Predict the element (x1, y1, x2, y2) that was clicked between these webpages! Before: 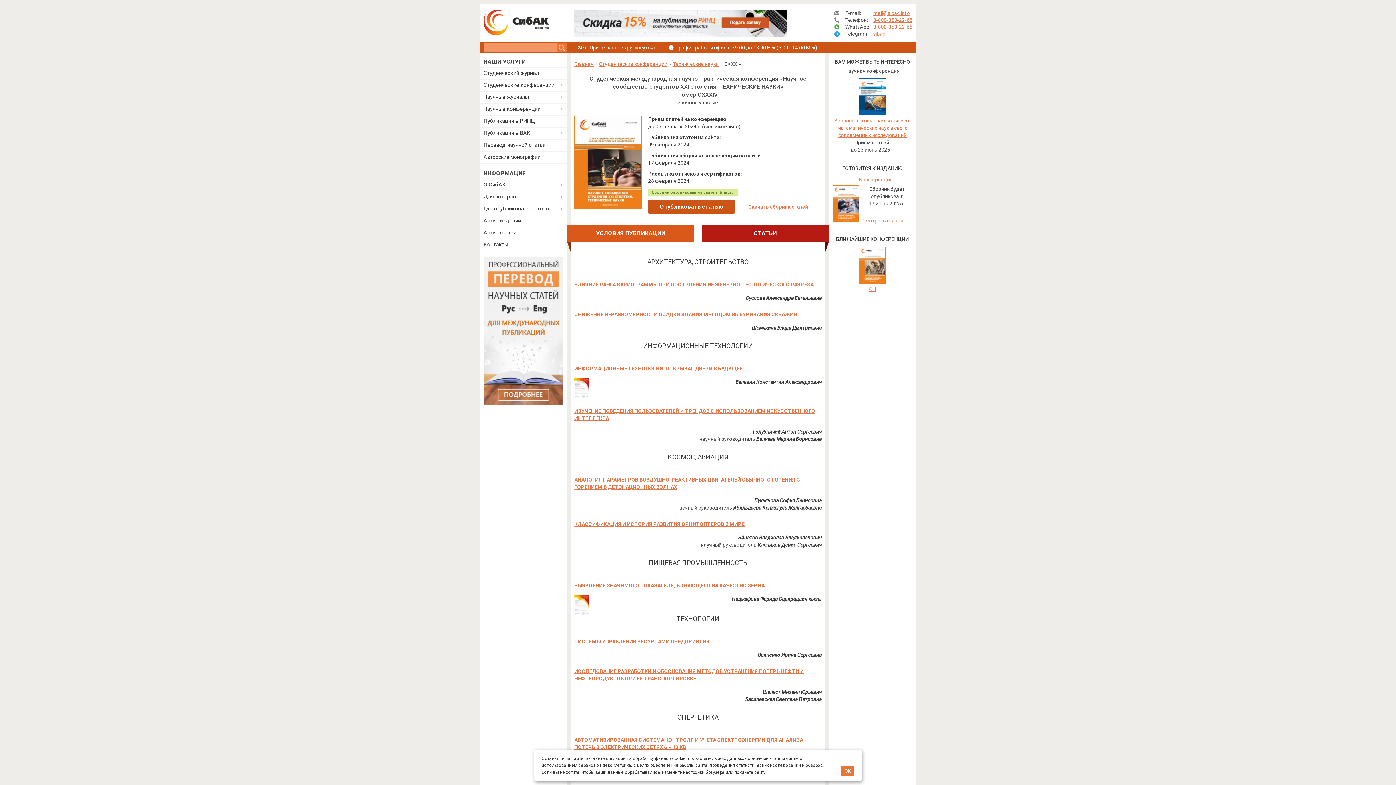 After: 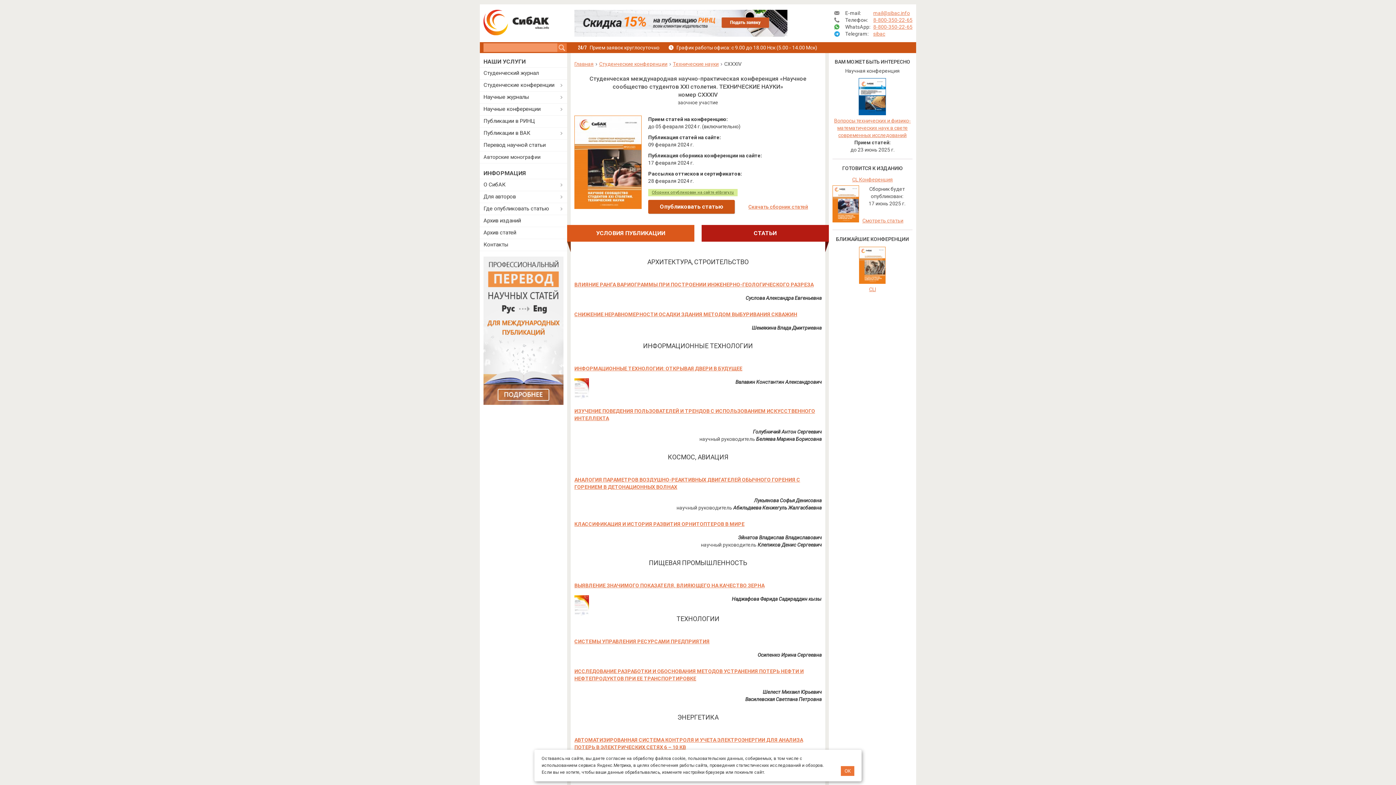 Action: bbox: (859, 78, 886, 84)